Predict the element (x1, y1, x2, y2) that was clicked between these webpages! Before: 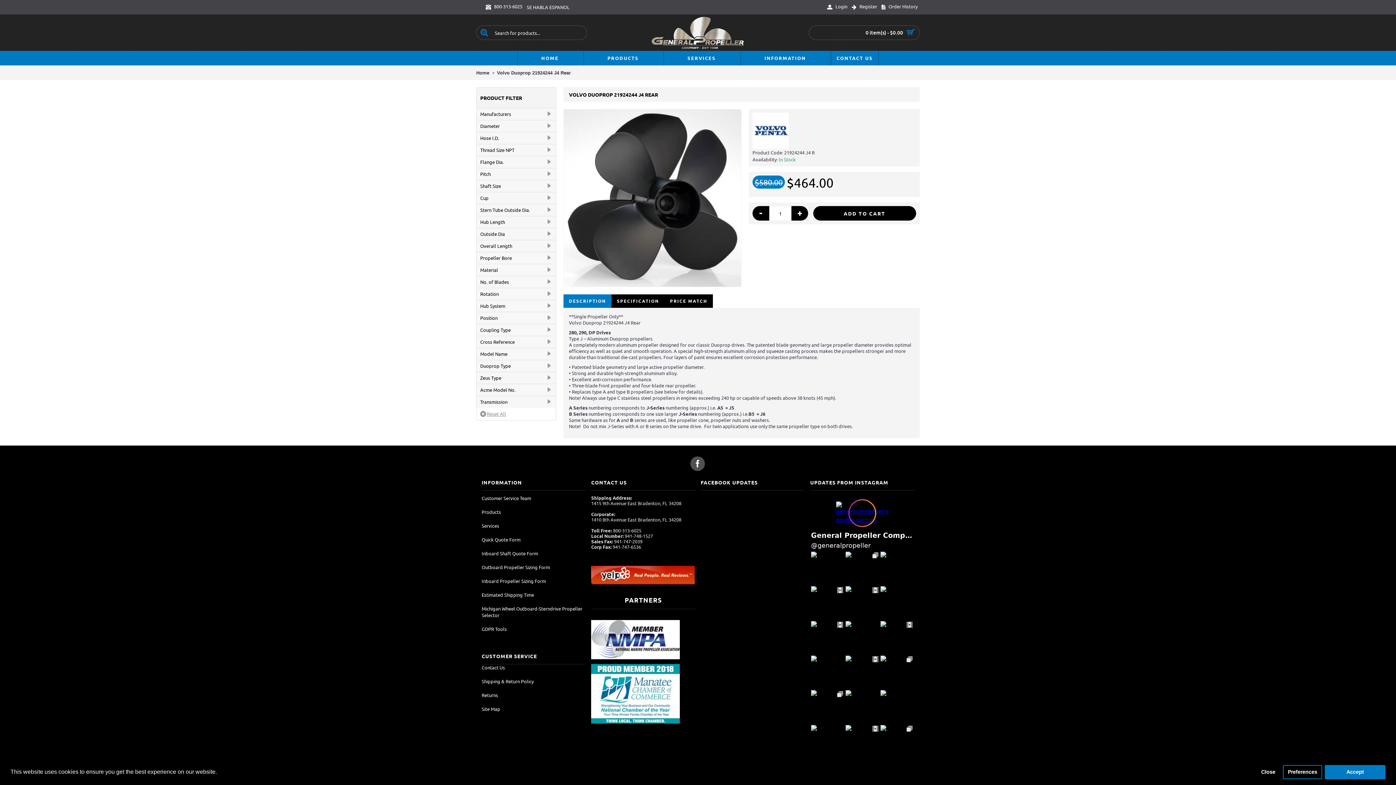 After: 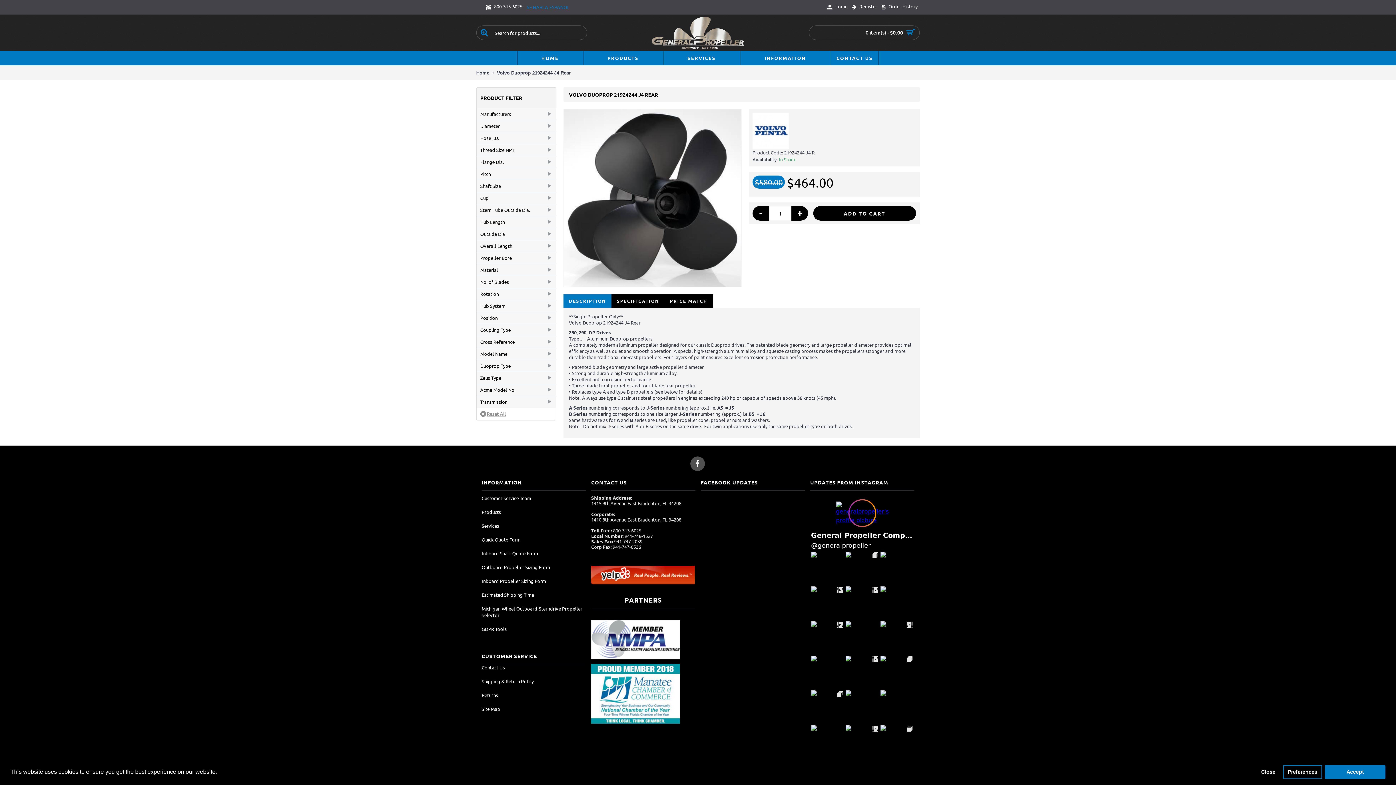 Action: bbox: (524, 0, 572, 14) label: SE HABLA ESPANOL